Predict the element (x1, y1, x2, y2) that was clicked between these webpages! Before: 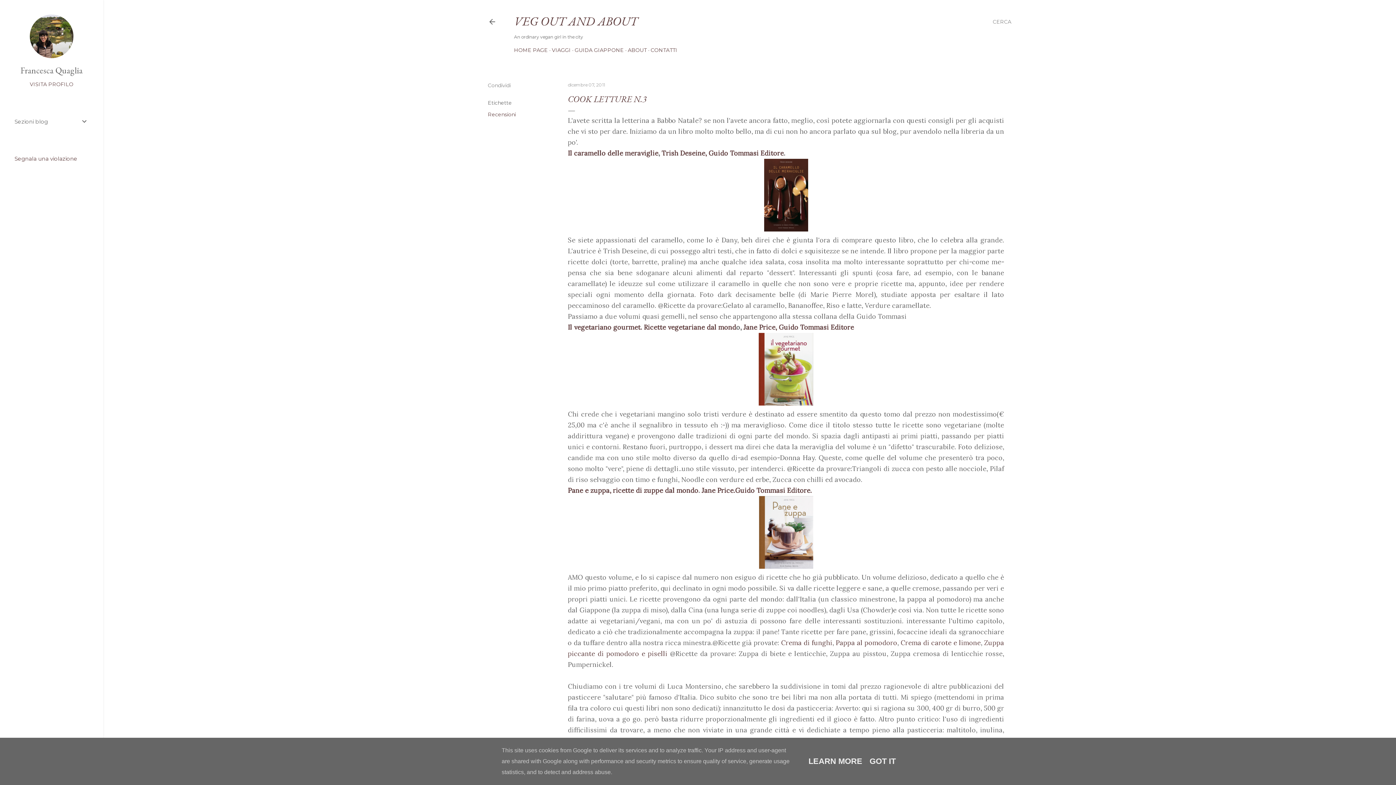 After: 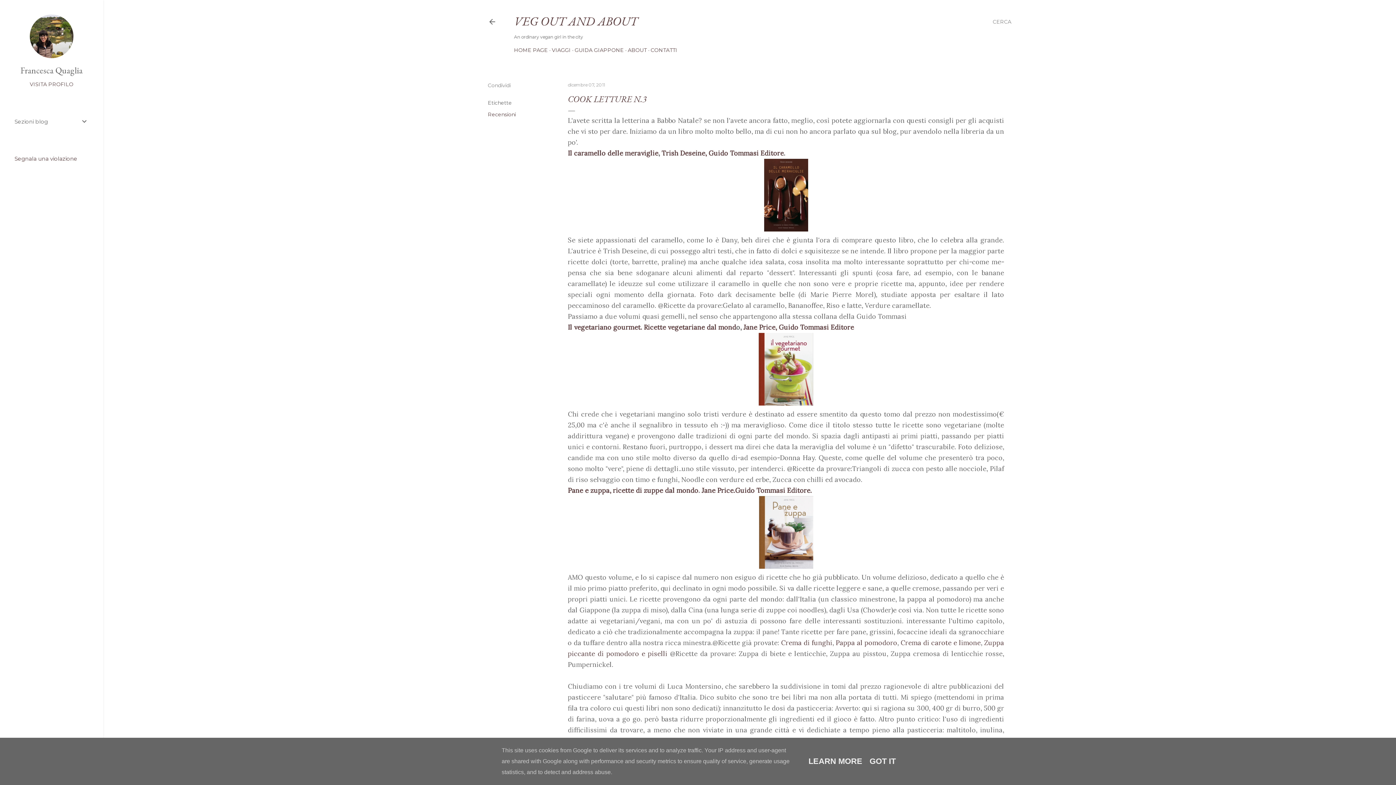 Action: bbox: (14, 155, 77, 162) label: Segnala una violazione